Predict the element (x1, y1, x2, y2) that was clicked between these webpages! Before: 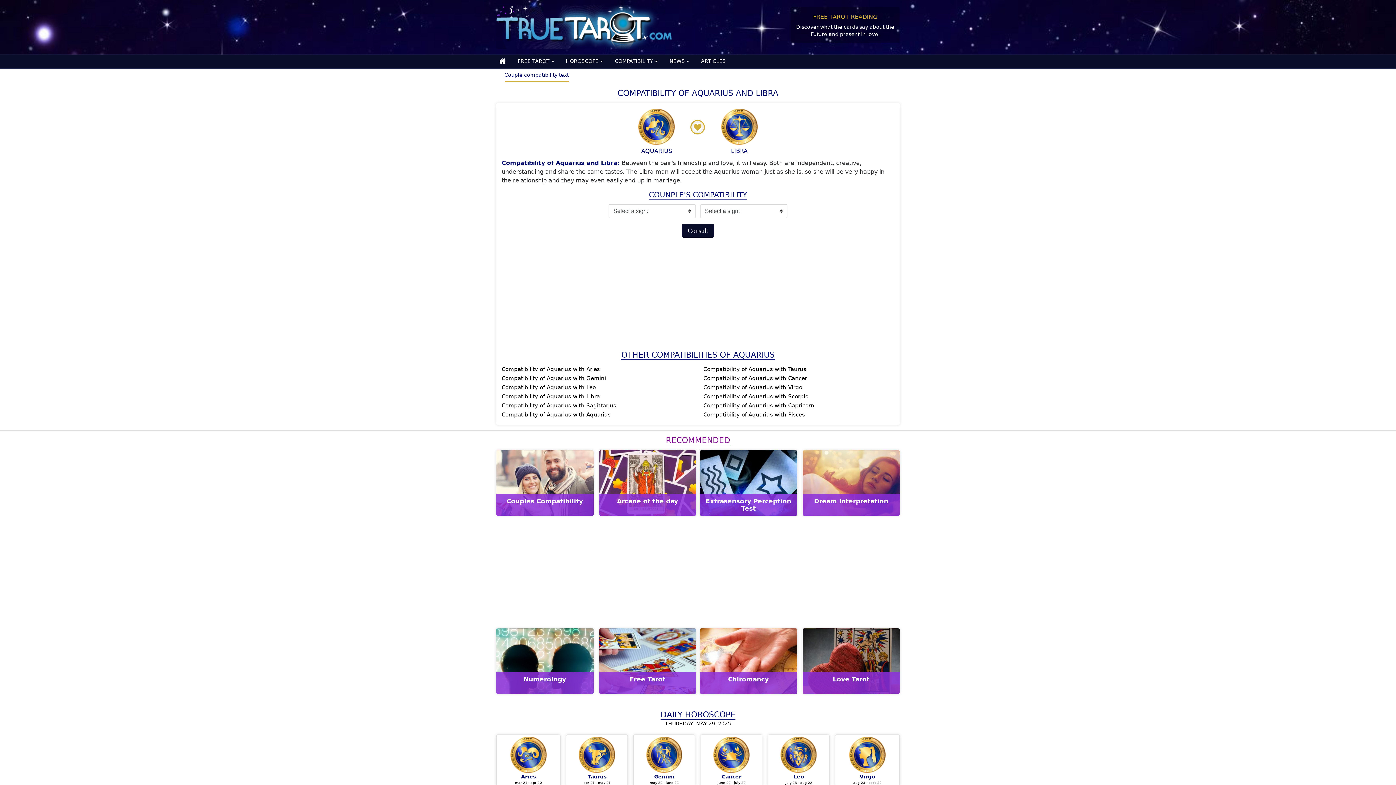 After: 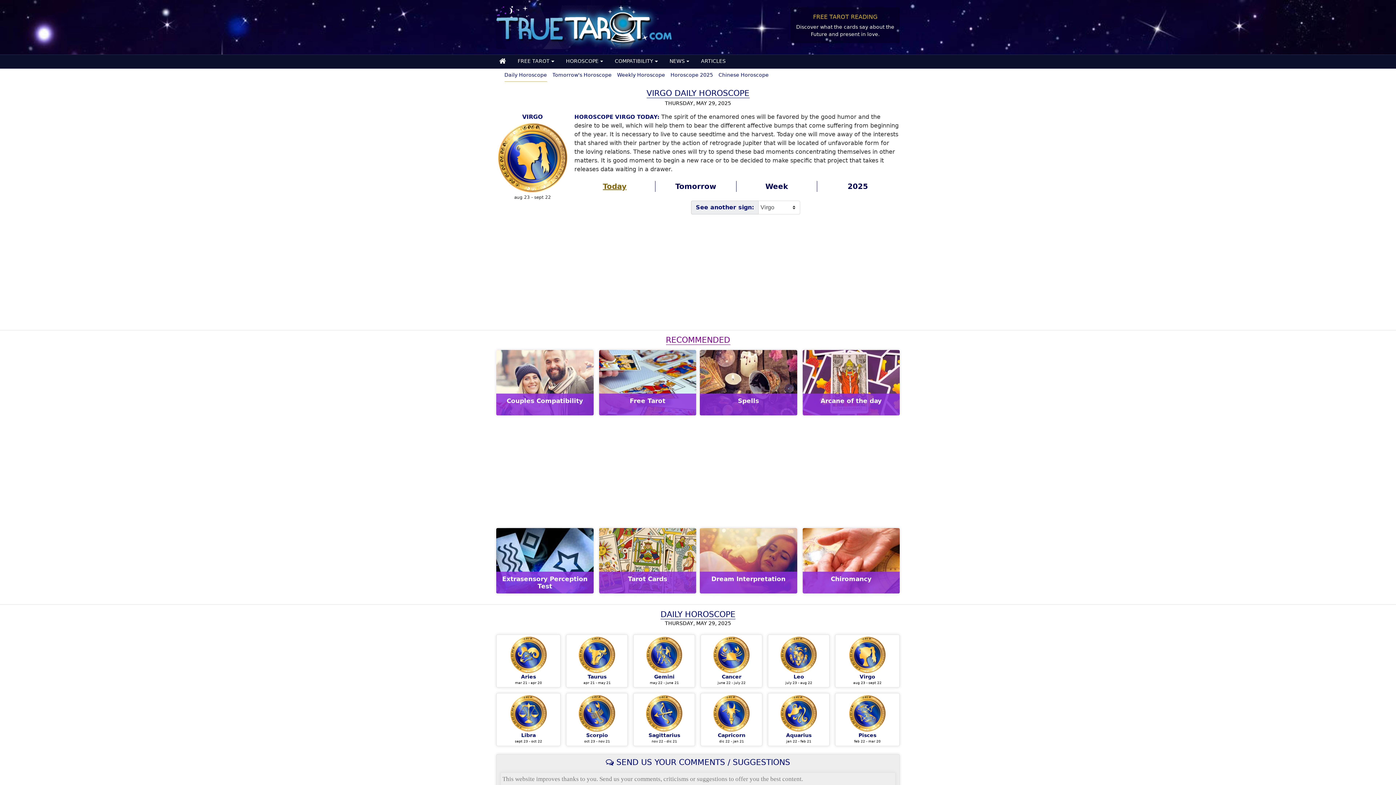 Action: bbox: (837, 737, 897, 785) label: Virgo
aug 23 - sept 22